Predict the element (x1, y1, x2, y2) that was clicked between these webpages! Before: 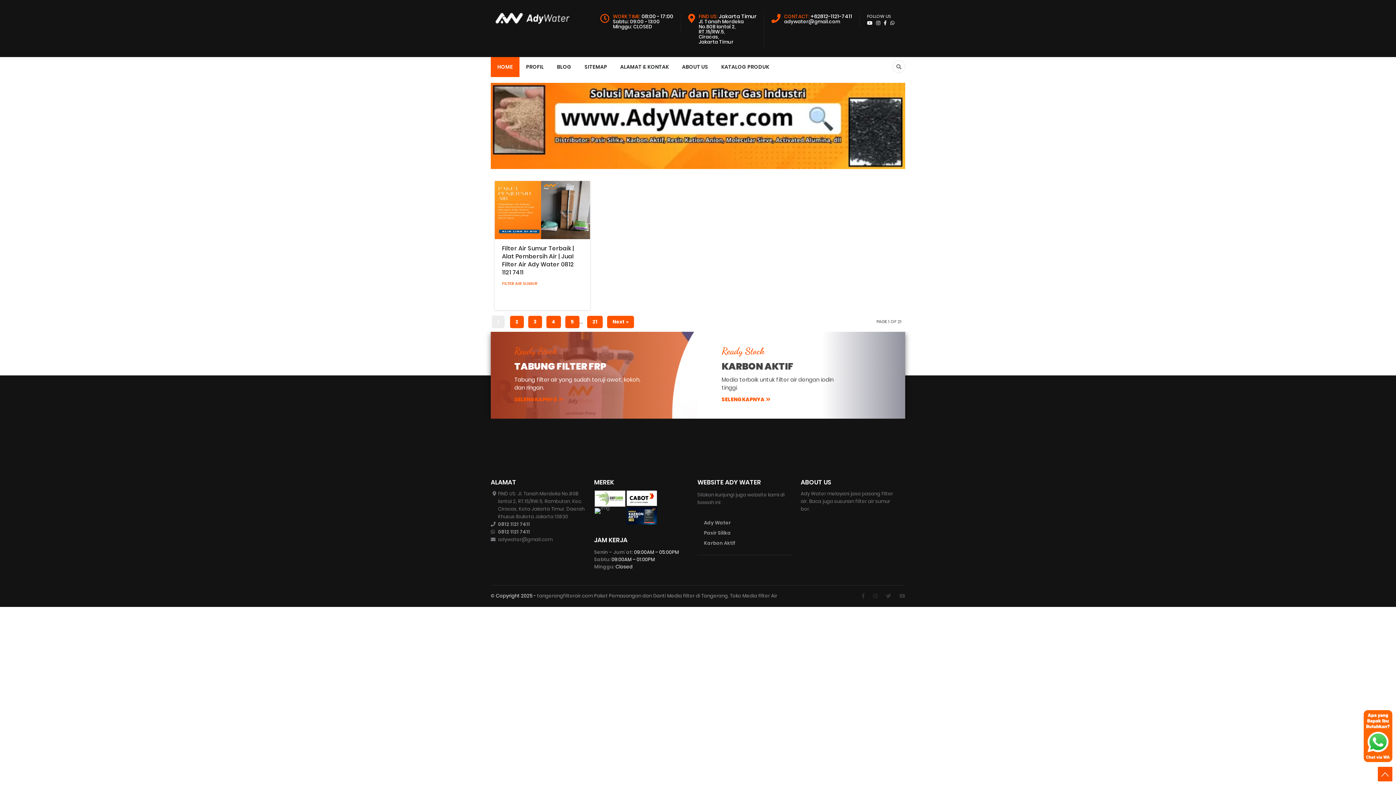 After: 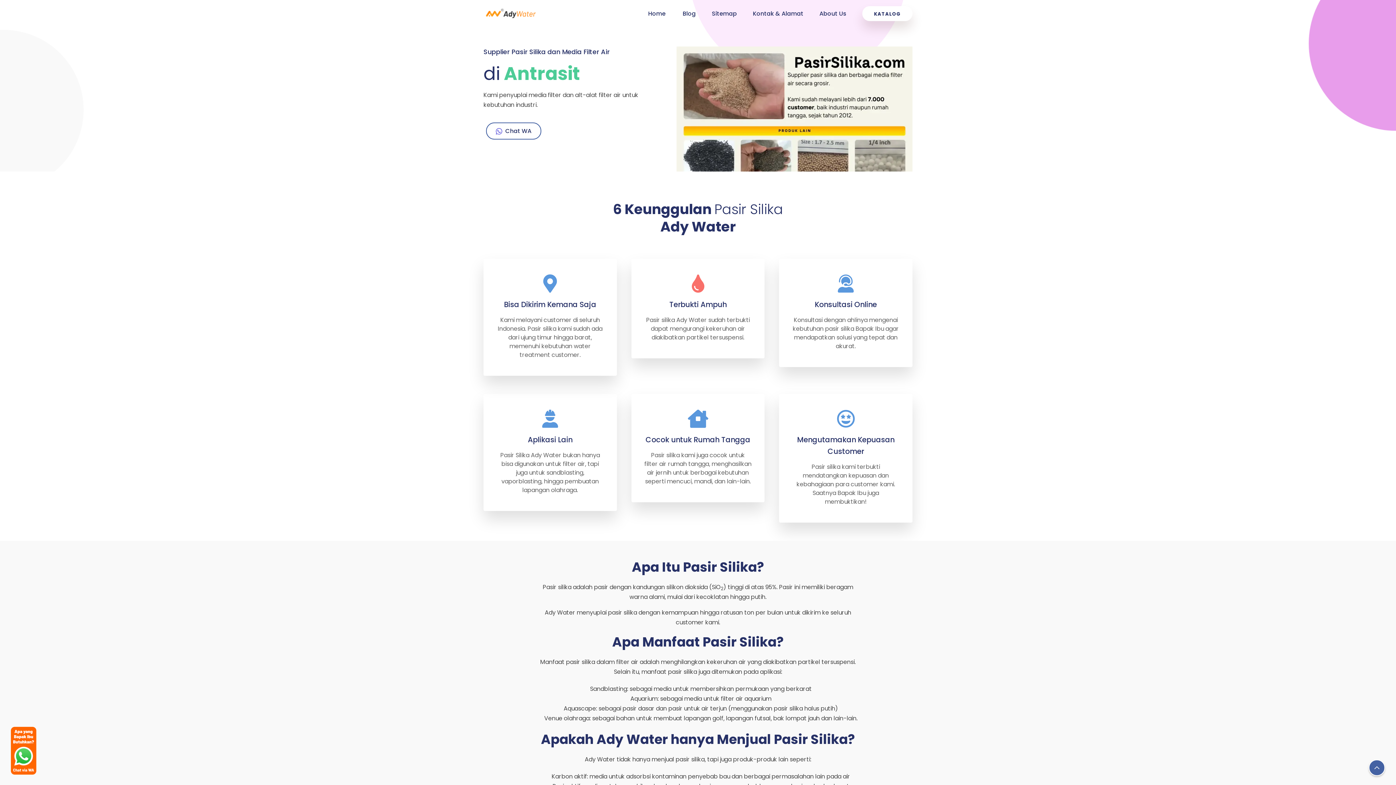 Action: label: Pasir Silika bbox: (704, 529, 731, 536)